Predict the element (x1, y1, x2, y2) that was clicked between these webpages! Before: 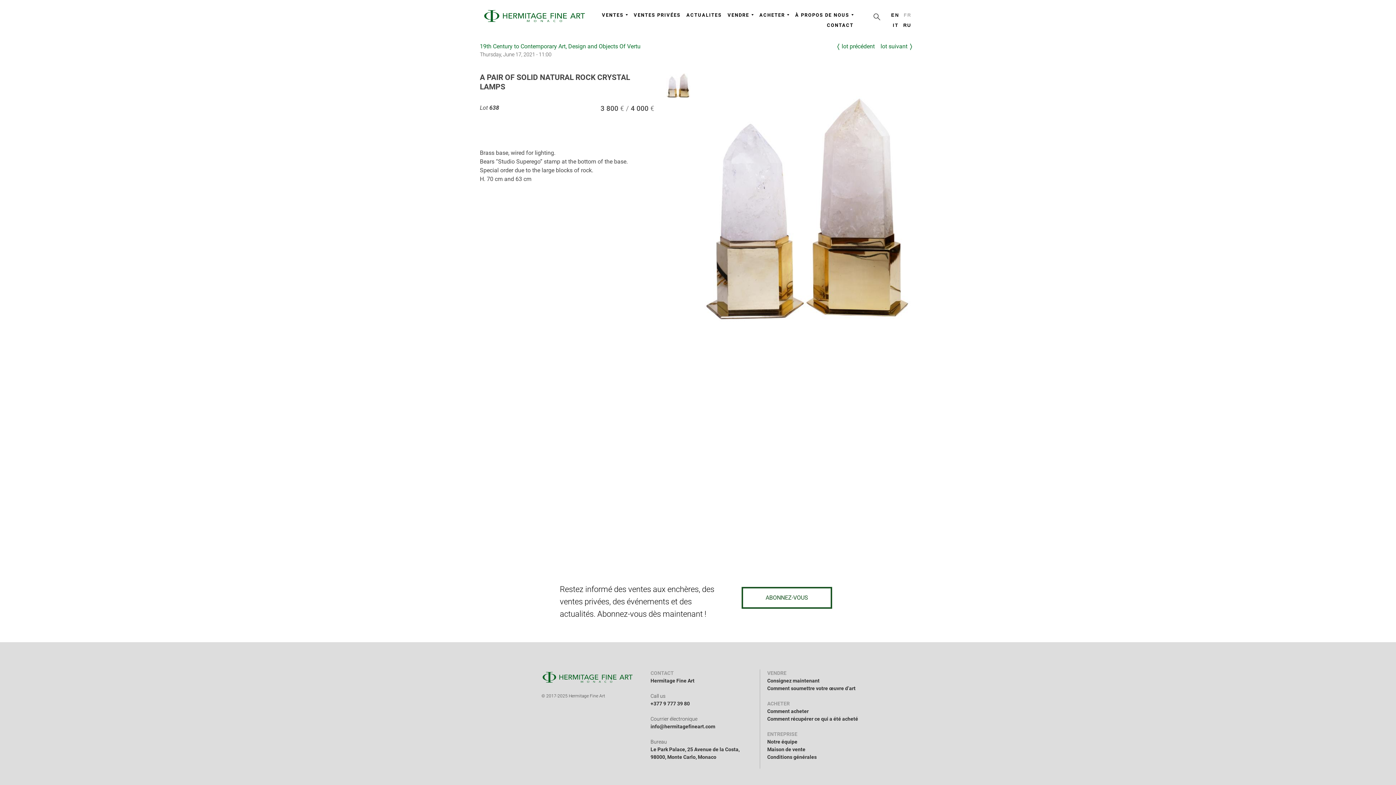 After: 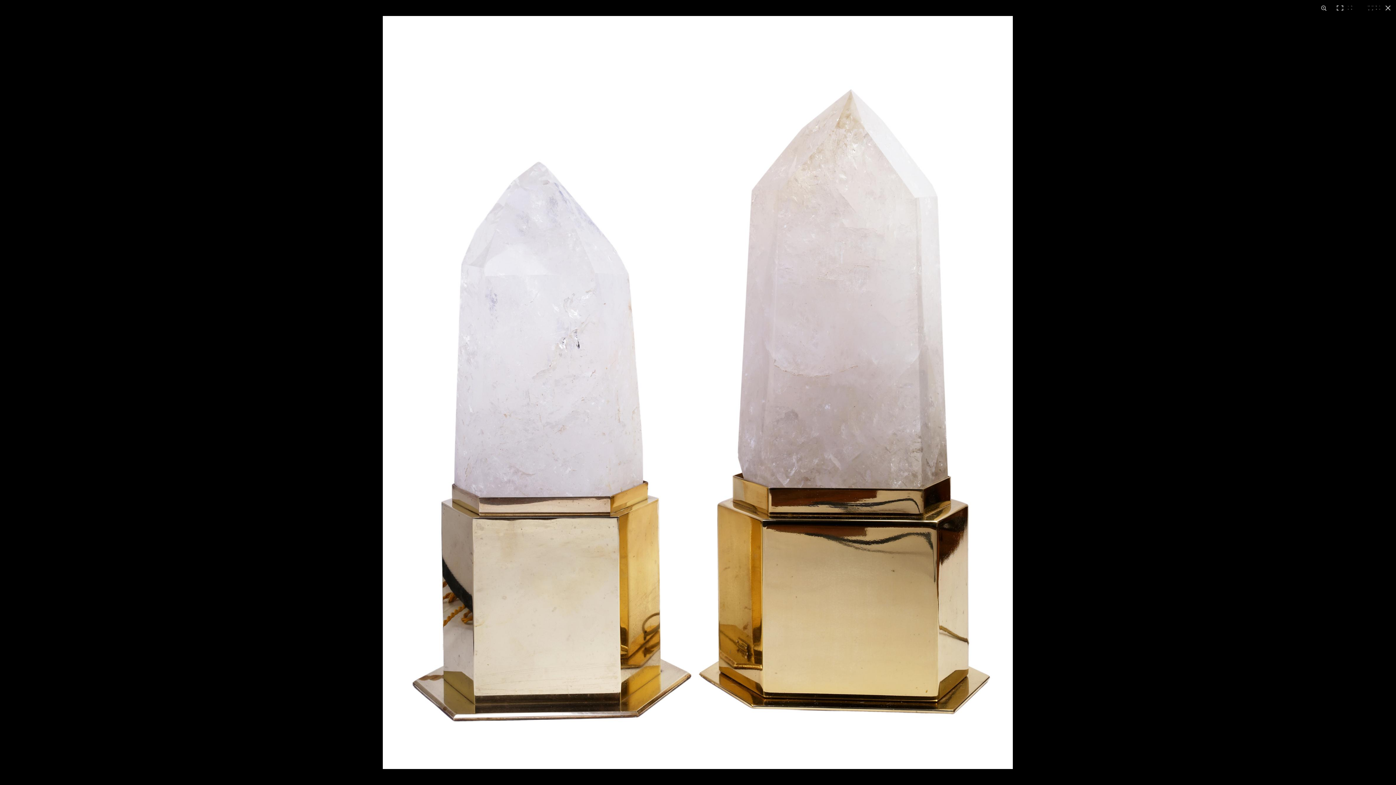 Action: bbox: (696, 73, 916, 336)